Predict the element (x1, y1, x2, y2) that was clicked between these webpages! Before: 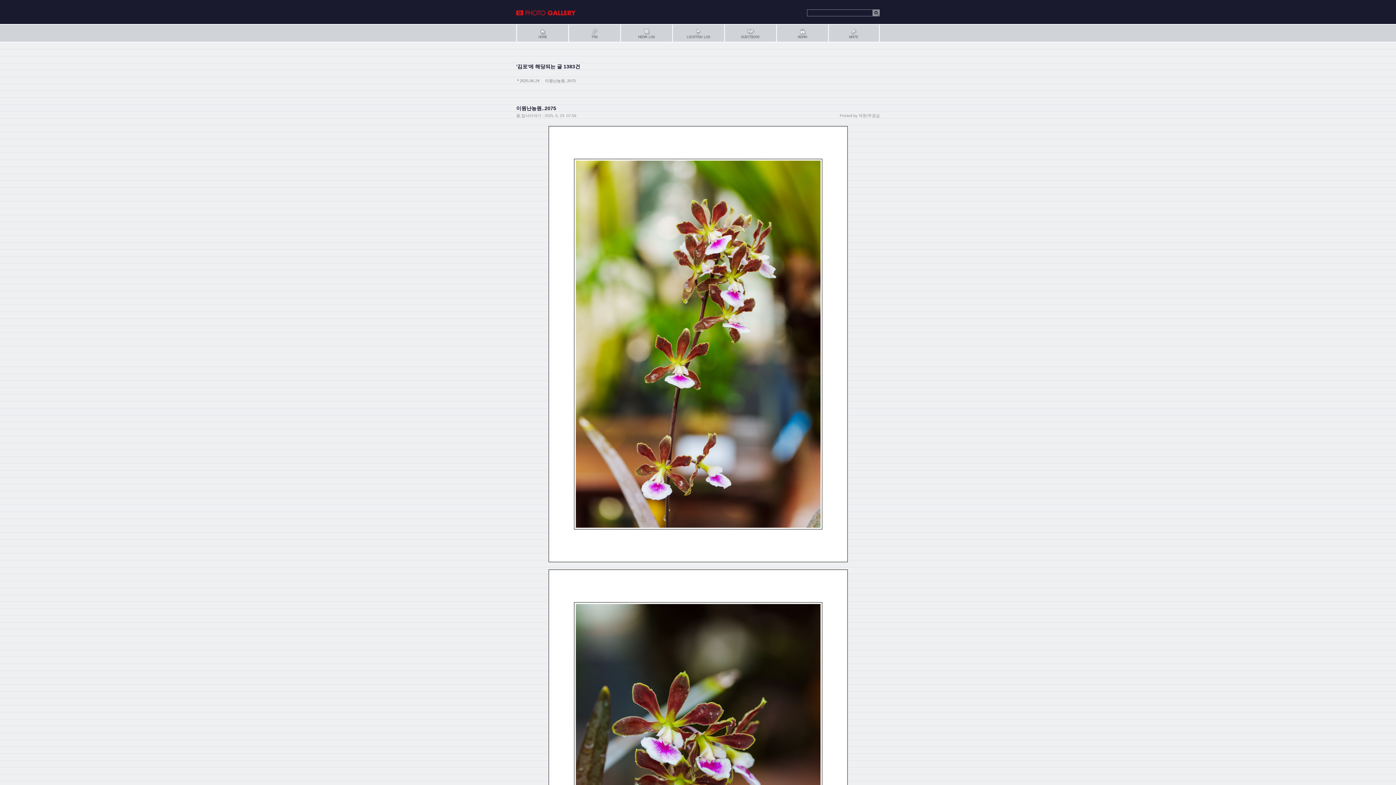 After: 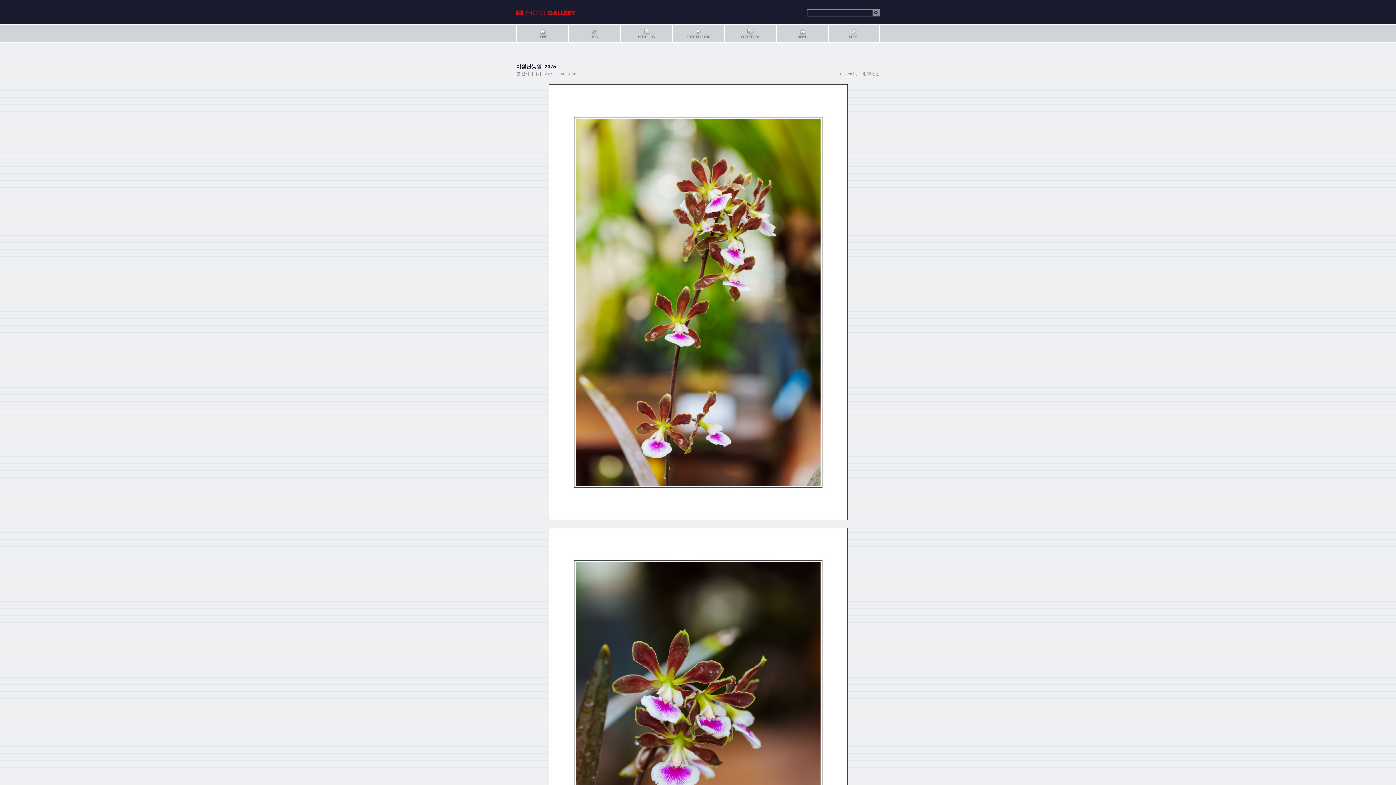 Action: label: 이원난농원..2075 bbox: (516, 105, 556, 111)